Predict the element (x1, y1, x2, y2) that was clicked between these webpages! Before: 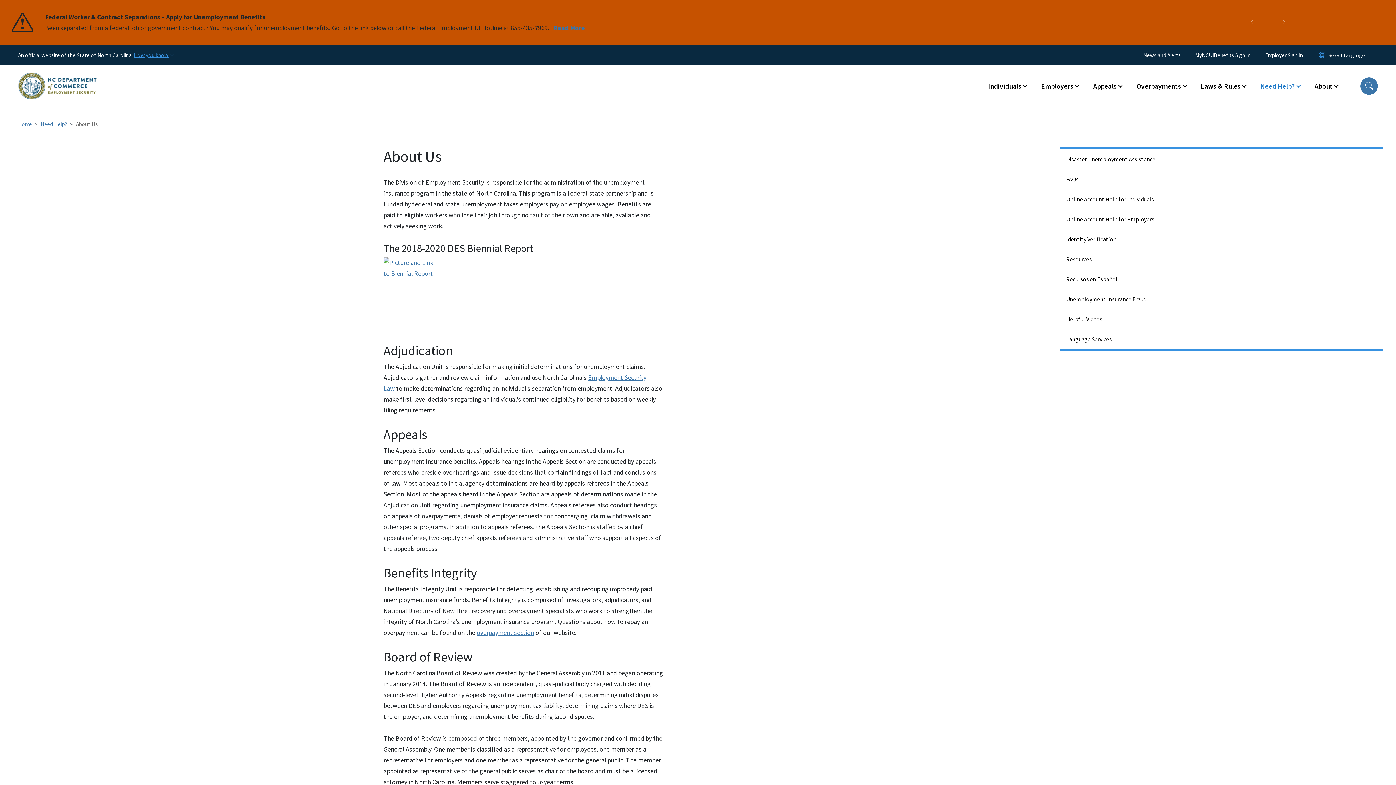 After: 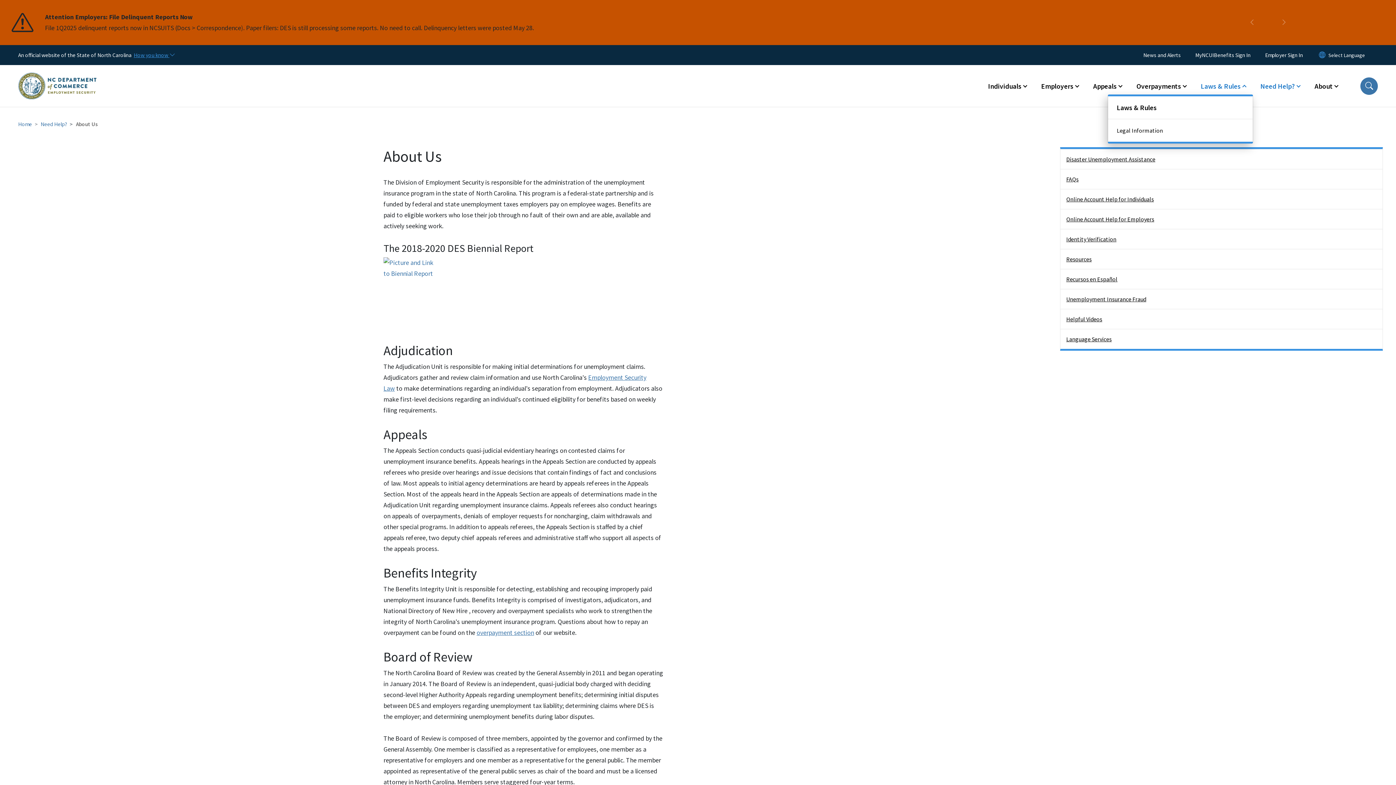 Action: bbox: (1193, 77, 1253, 94) label: Laws & Rules